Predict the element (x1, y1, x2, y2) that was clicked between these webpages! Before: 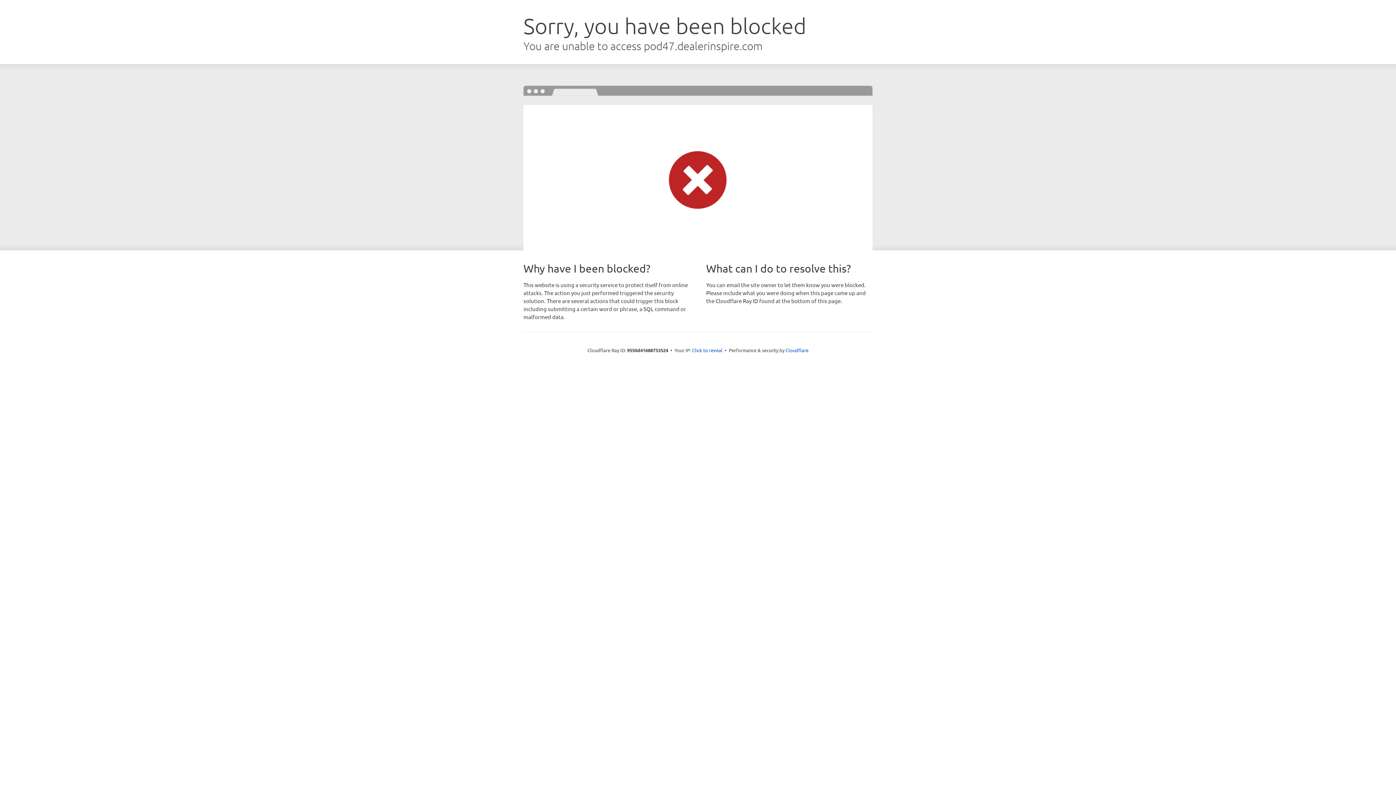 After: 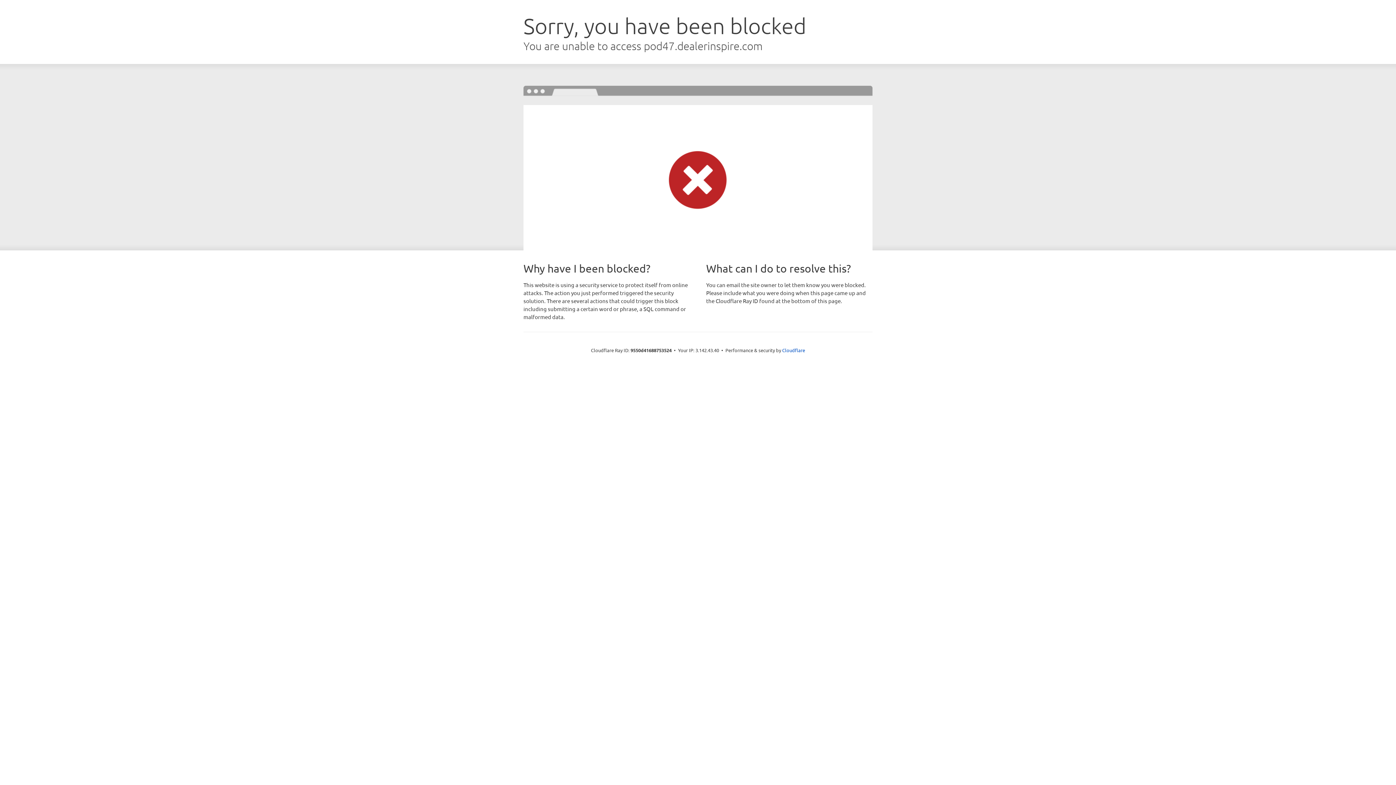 Action: bbox: (692, 346, 722, 353) label: Click to reveal